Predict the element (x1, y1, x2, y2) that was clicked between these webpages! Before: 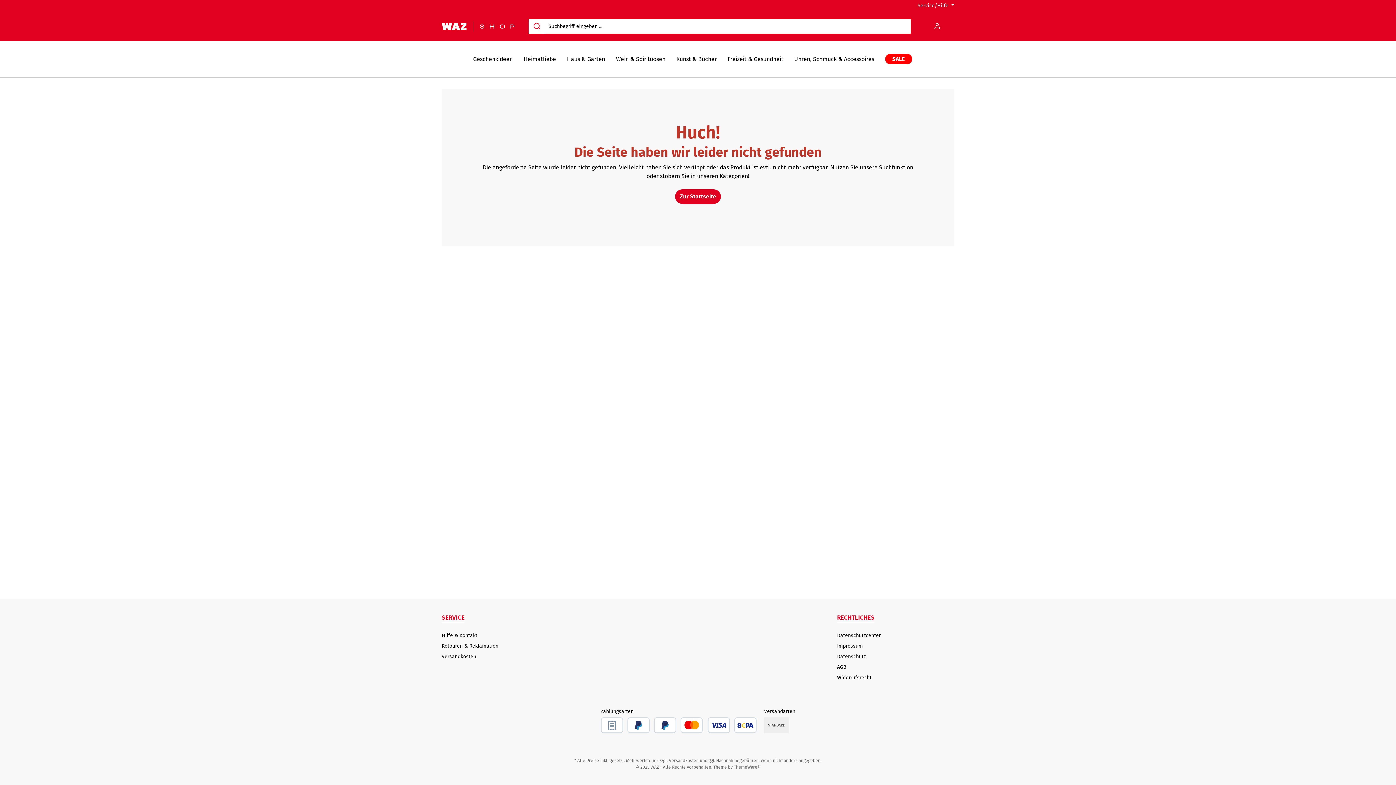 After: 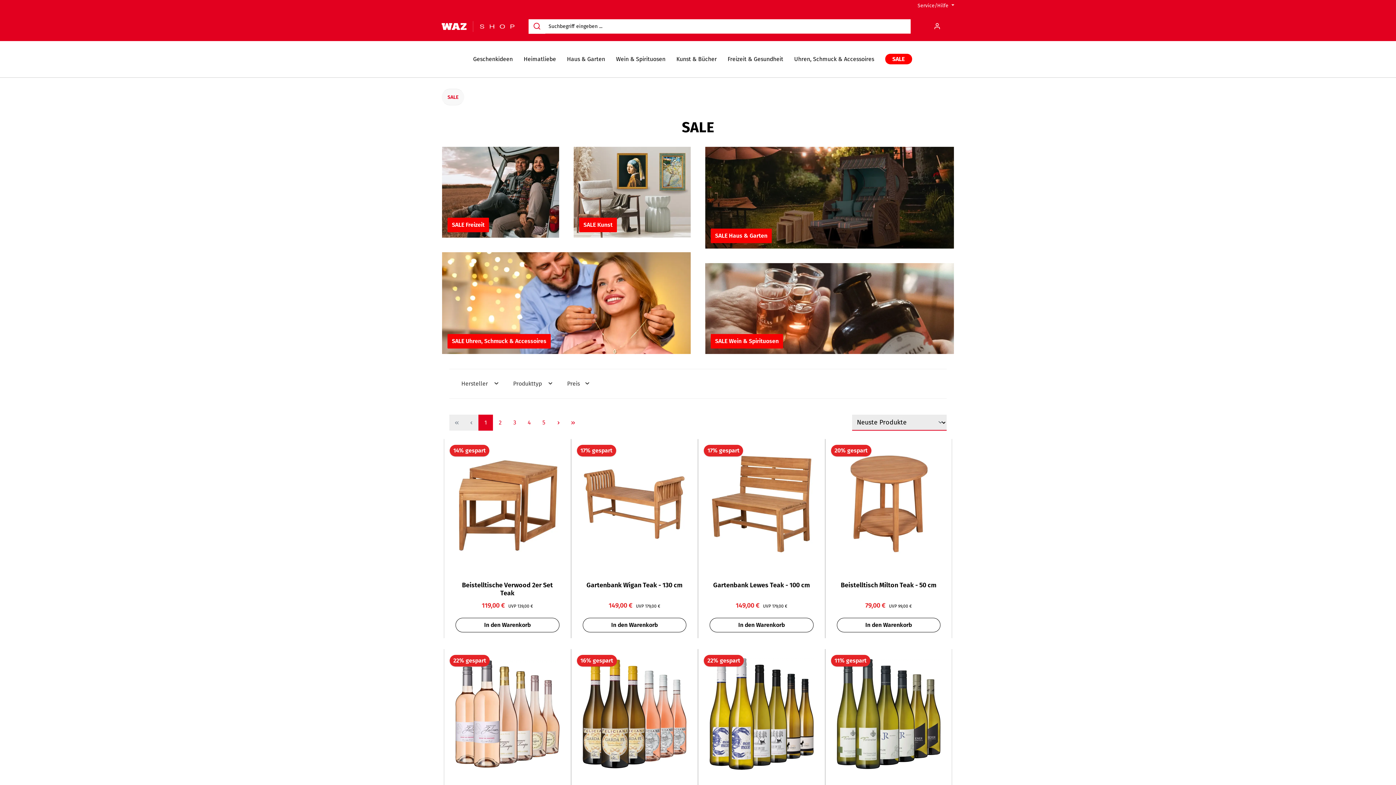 Action: bbox: (885, 41, 923, 77) label: SALE